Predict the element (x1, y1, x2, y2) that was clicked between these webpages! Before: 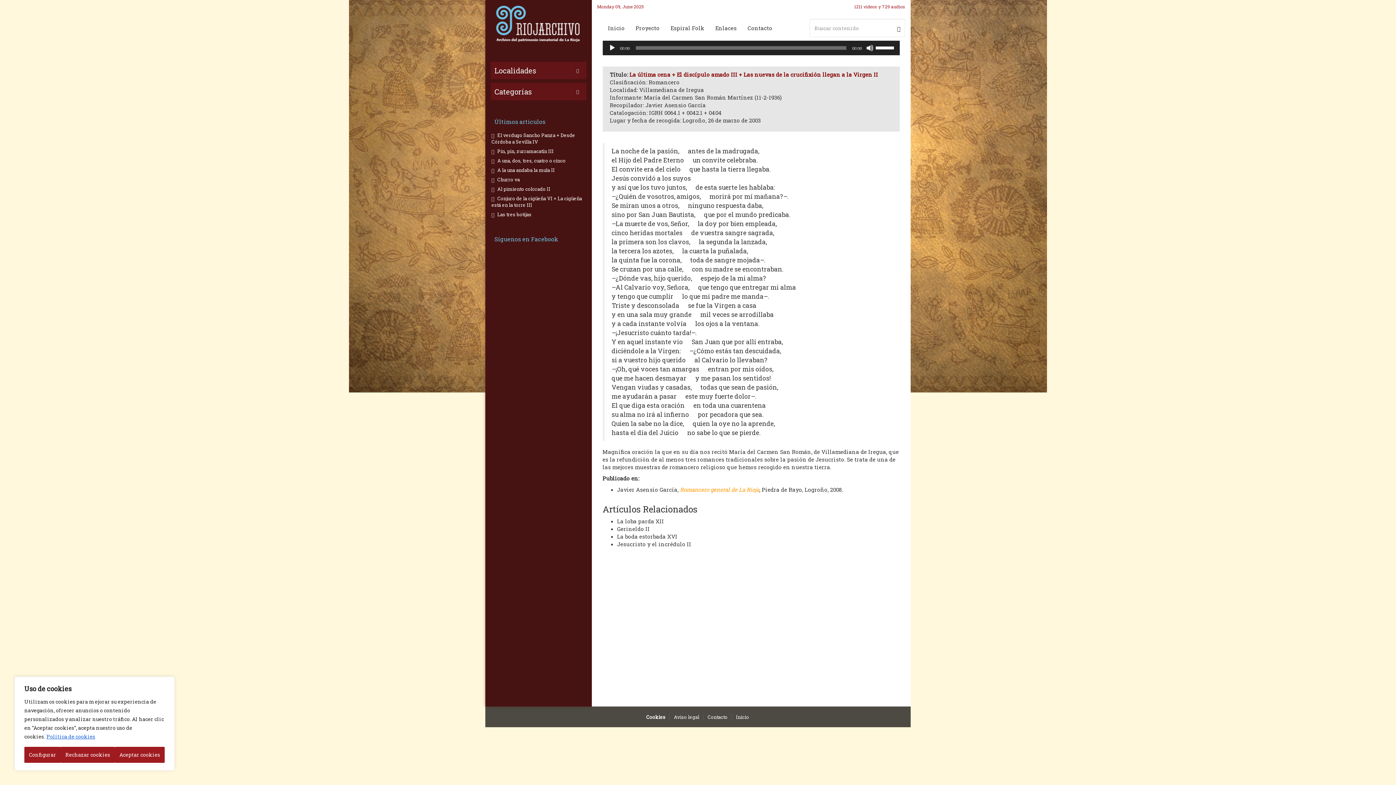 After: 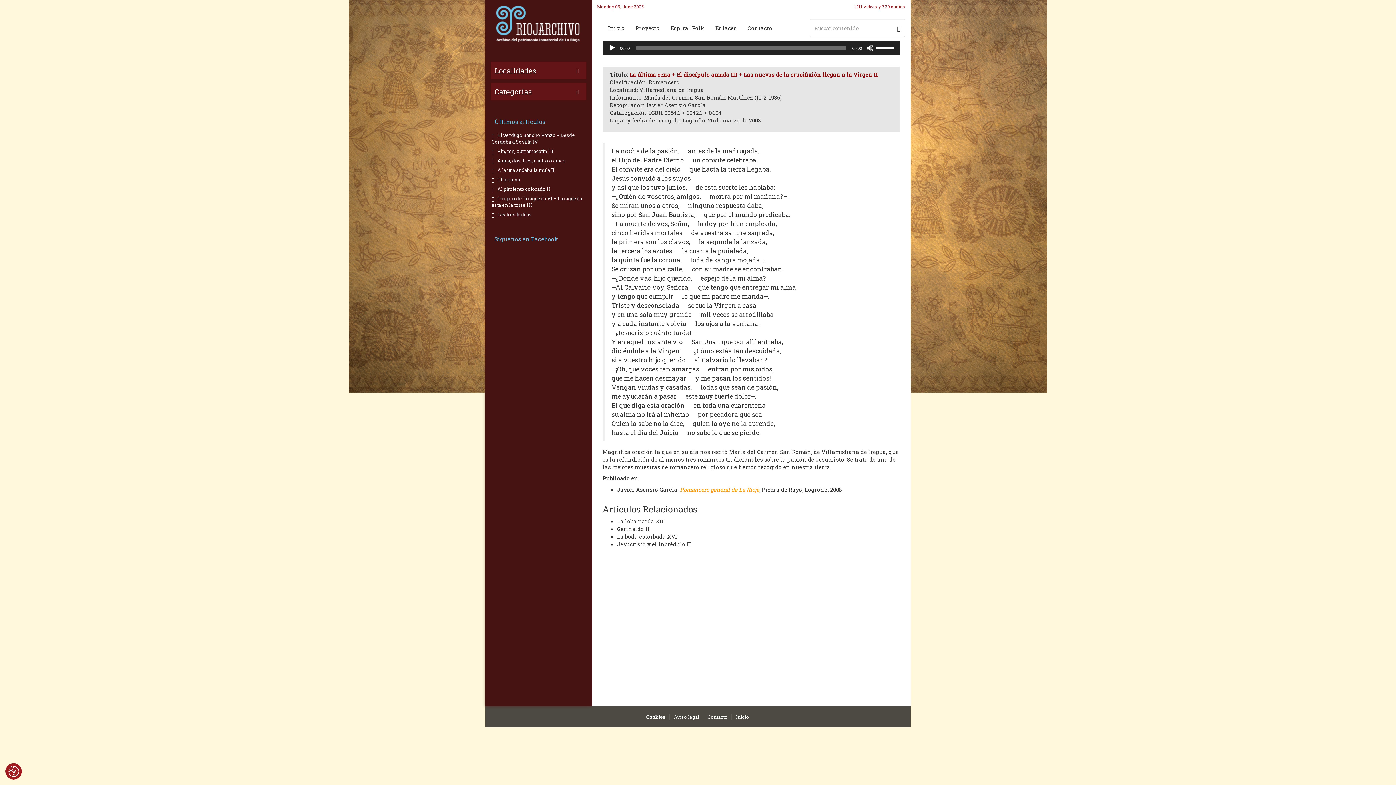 Action: label: Rechazar cookies bbox: (60, 747, 114, 763)